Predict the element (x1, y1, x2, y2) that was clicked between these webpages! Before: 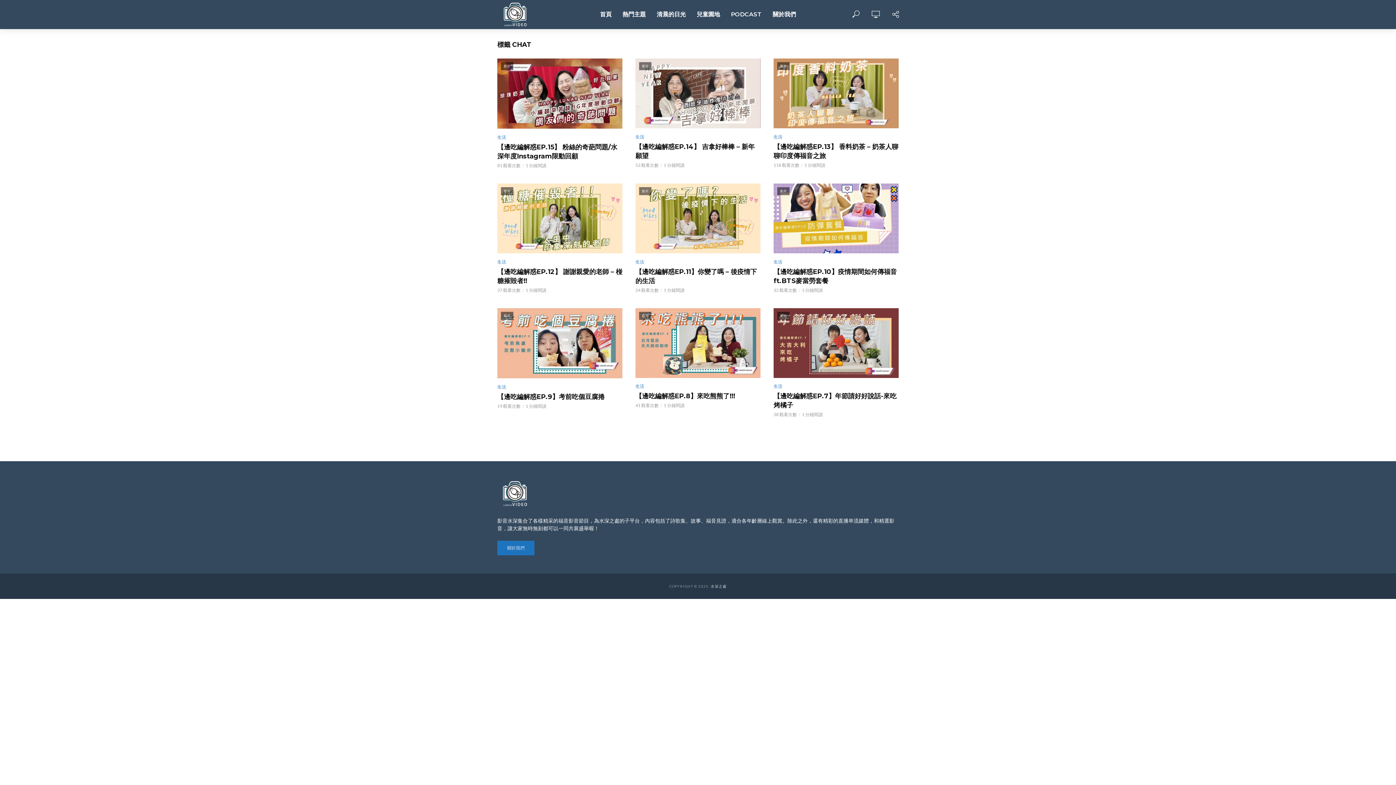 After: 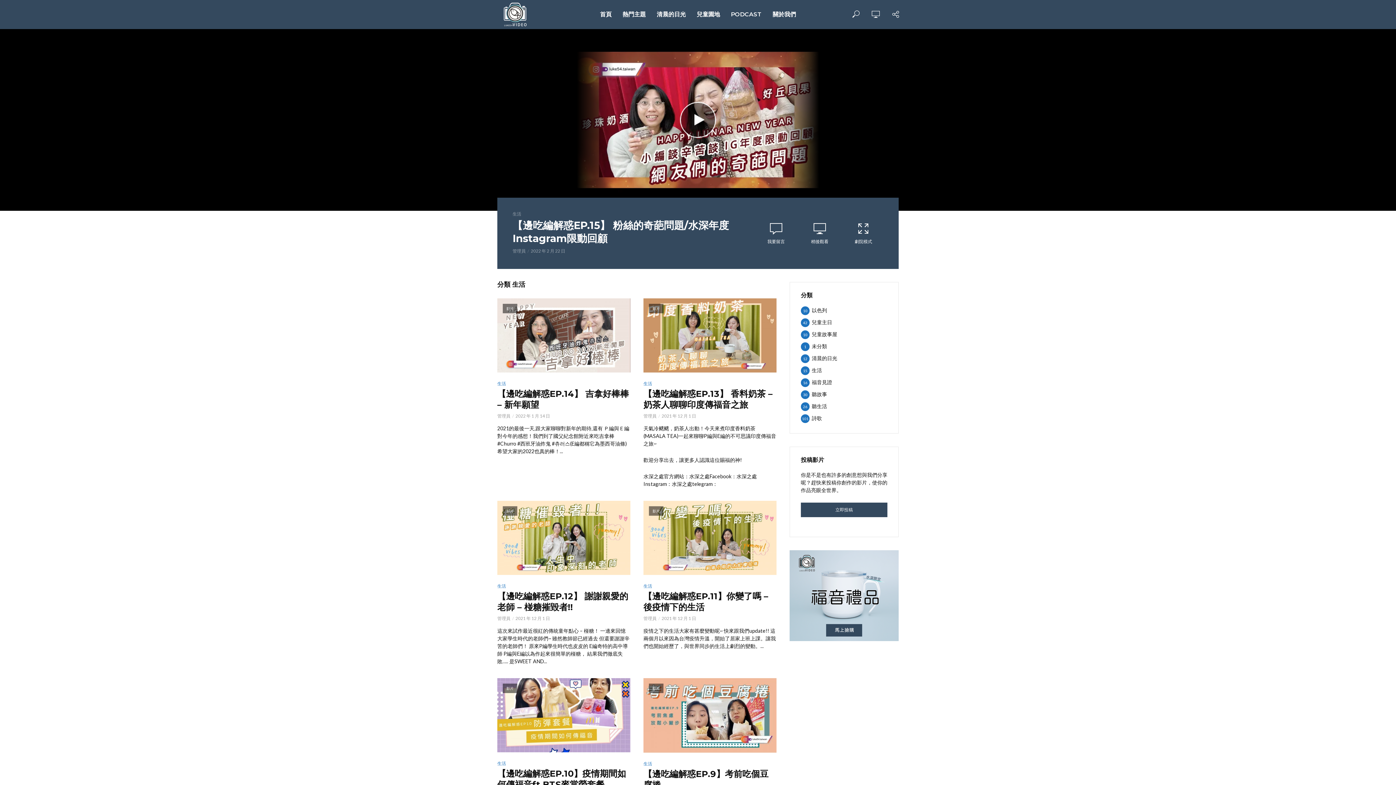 Action: bbox: (497, 383, 506, 391) label: 生活